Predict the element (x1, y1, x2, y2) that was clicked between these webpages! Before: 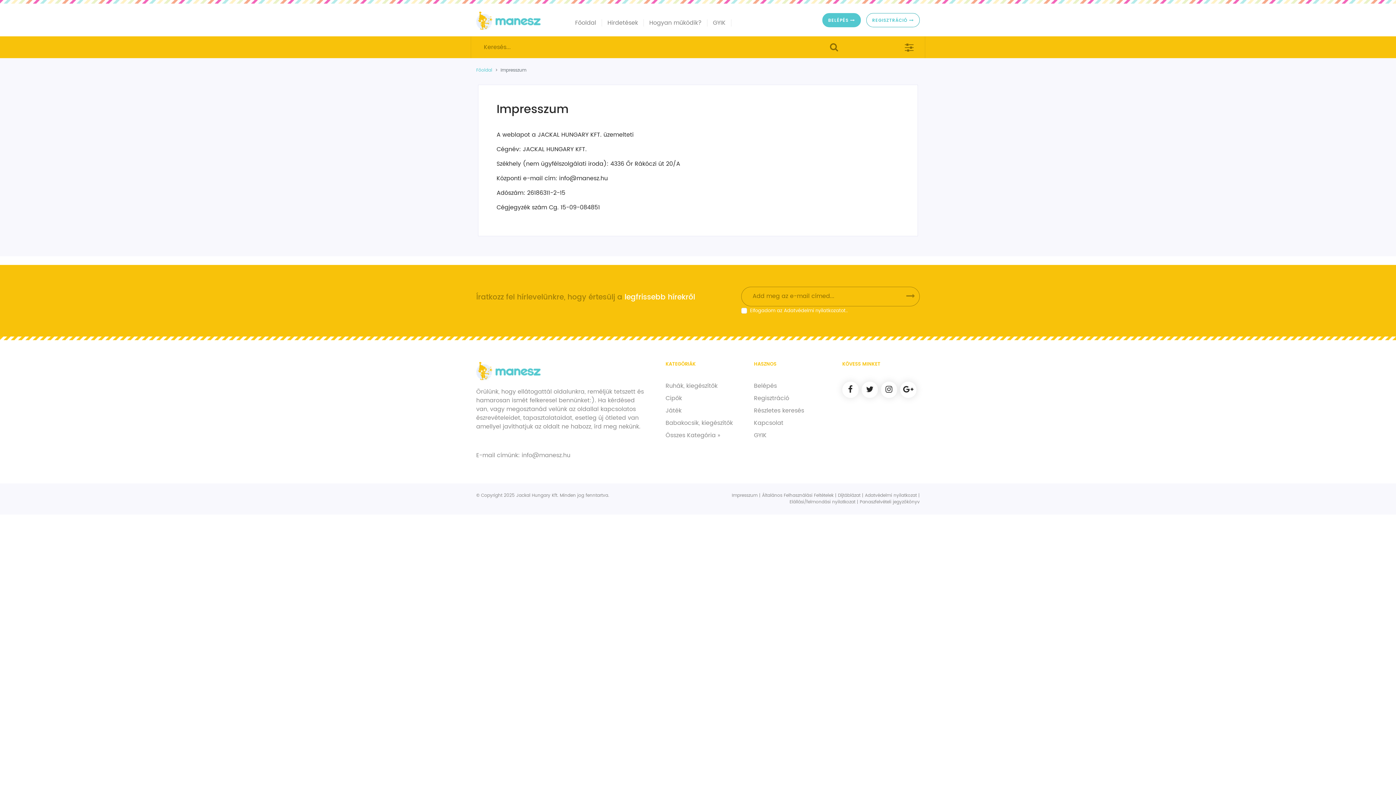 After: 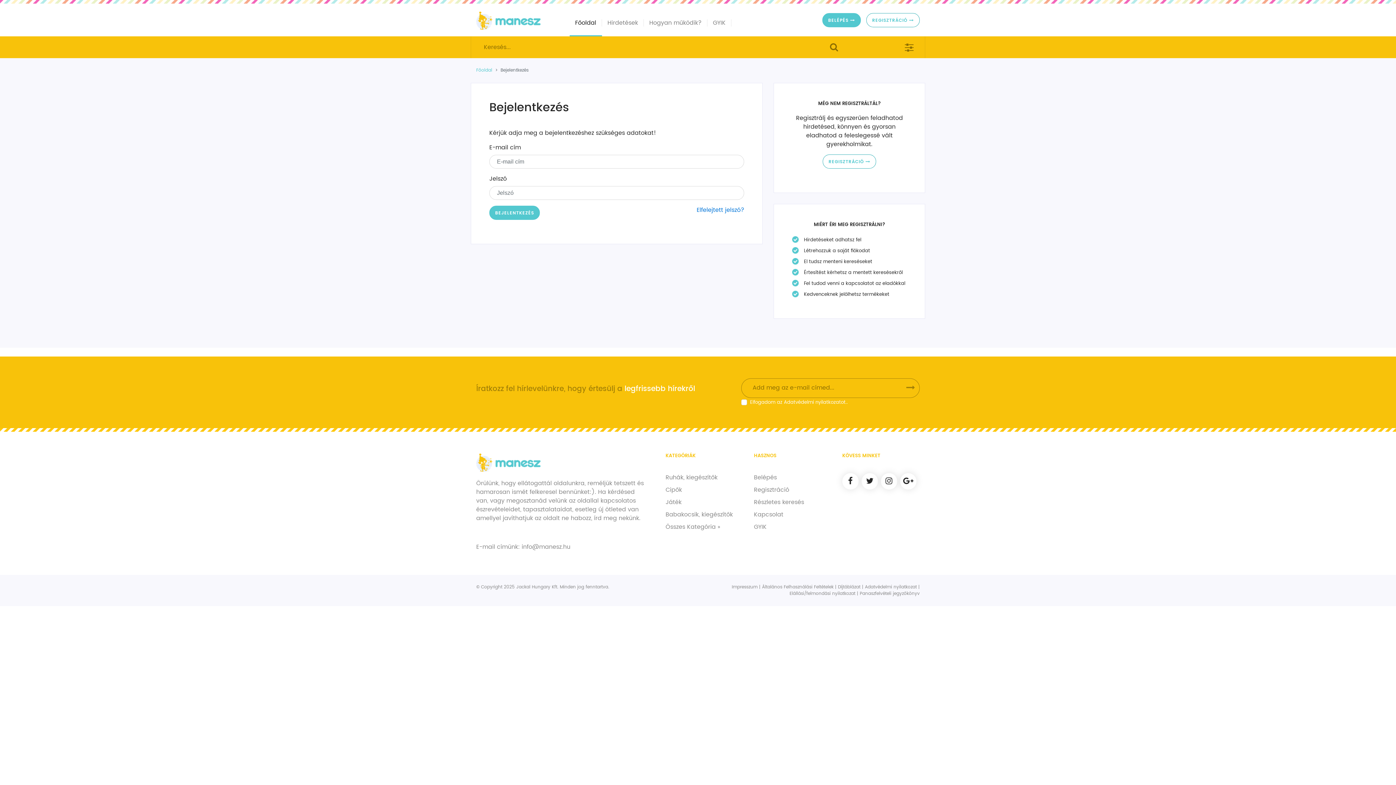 Action: bbox: (754, 381, 777, 390) label: Belépés